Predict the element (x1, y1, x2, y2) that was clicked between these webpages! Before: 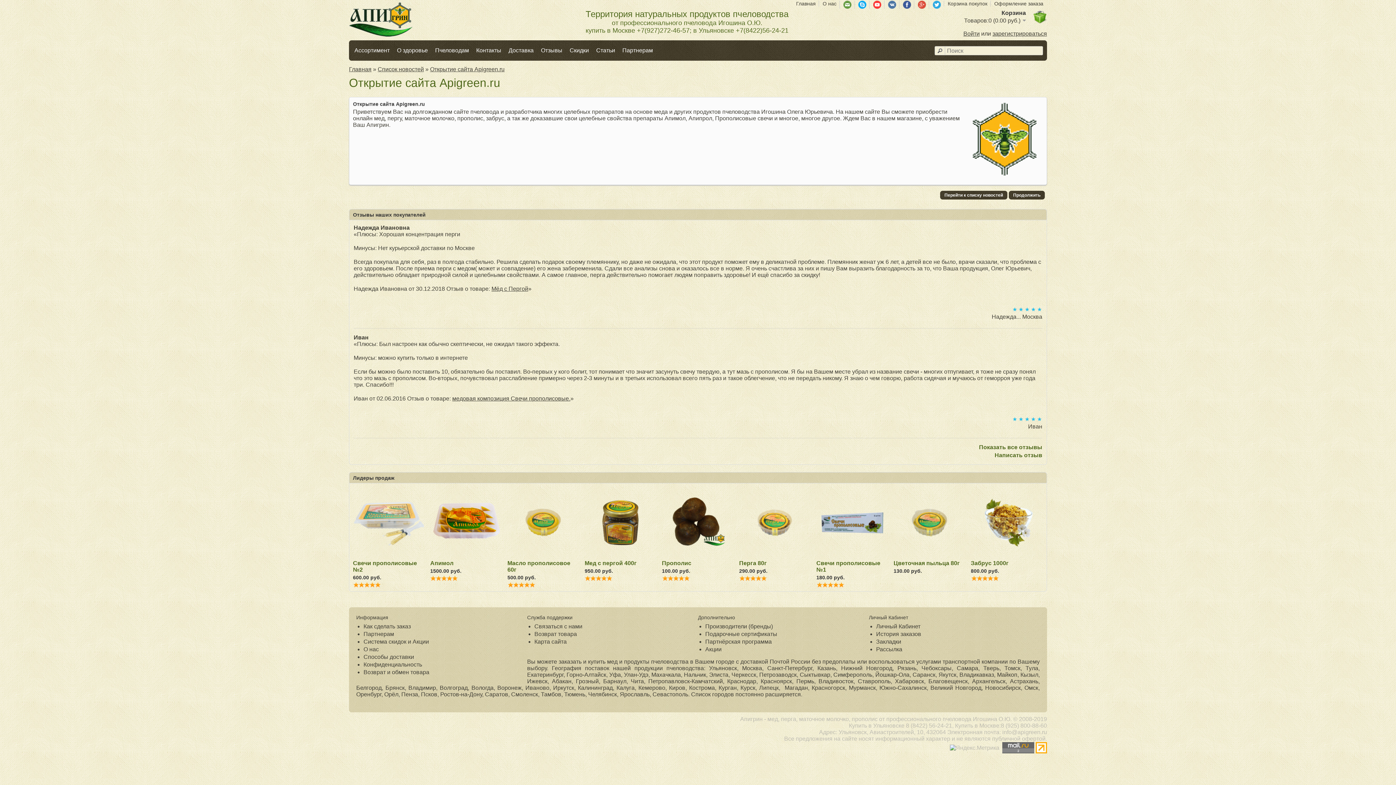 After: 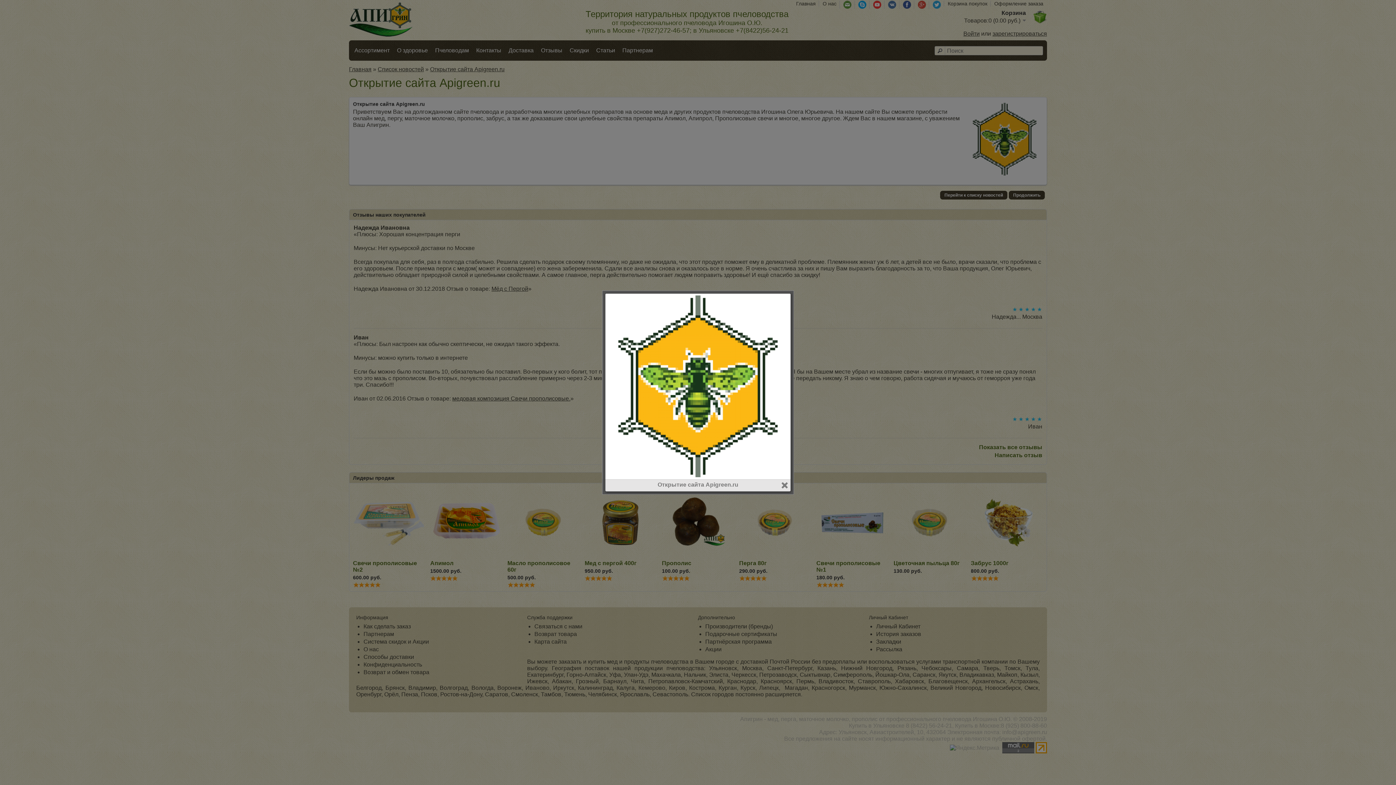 Action: bbox: (968, 135, 1041, 141)